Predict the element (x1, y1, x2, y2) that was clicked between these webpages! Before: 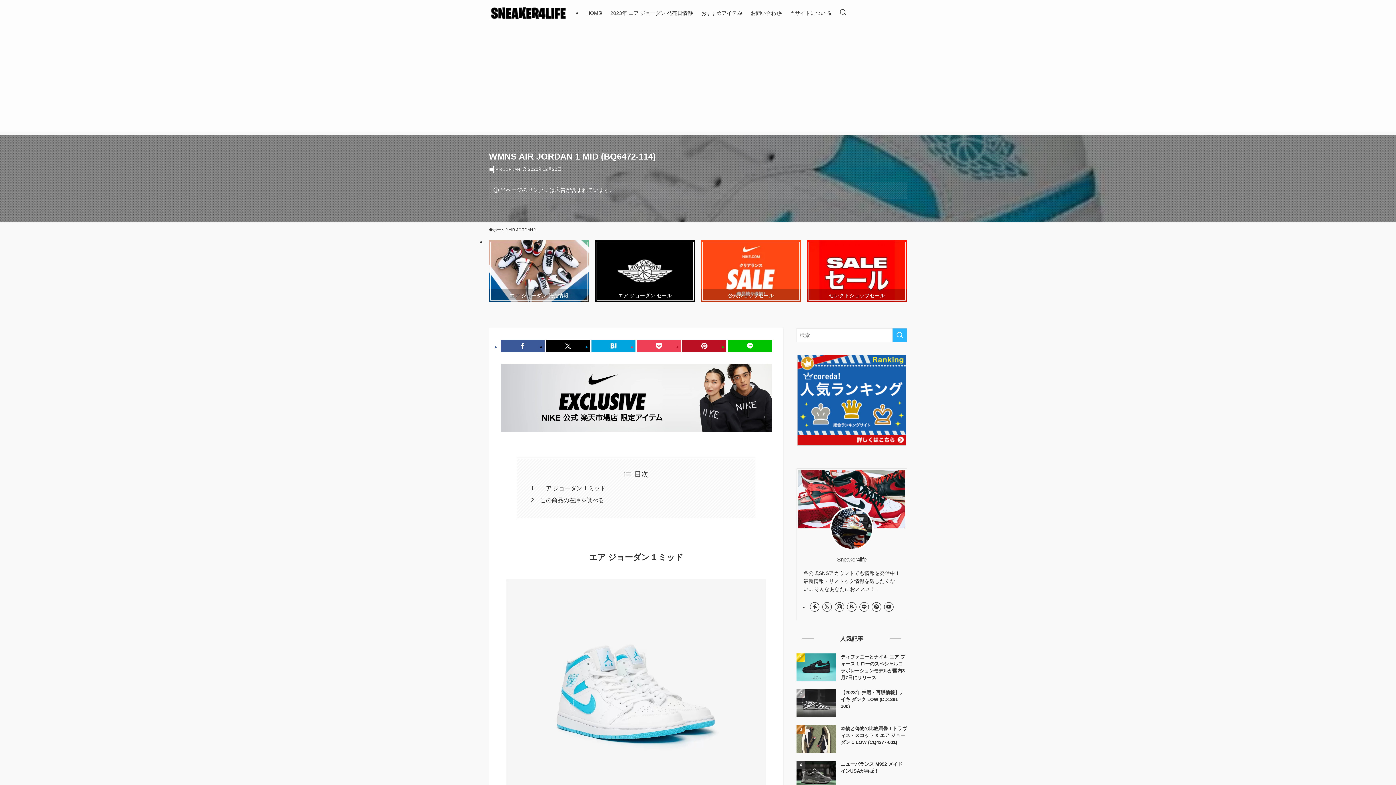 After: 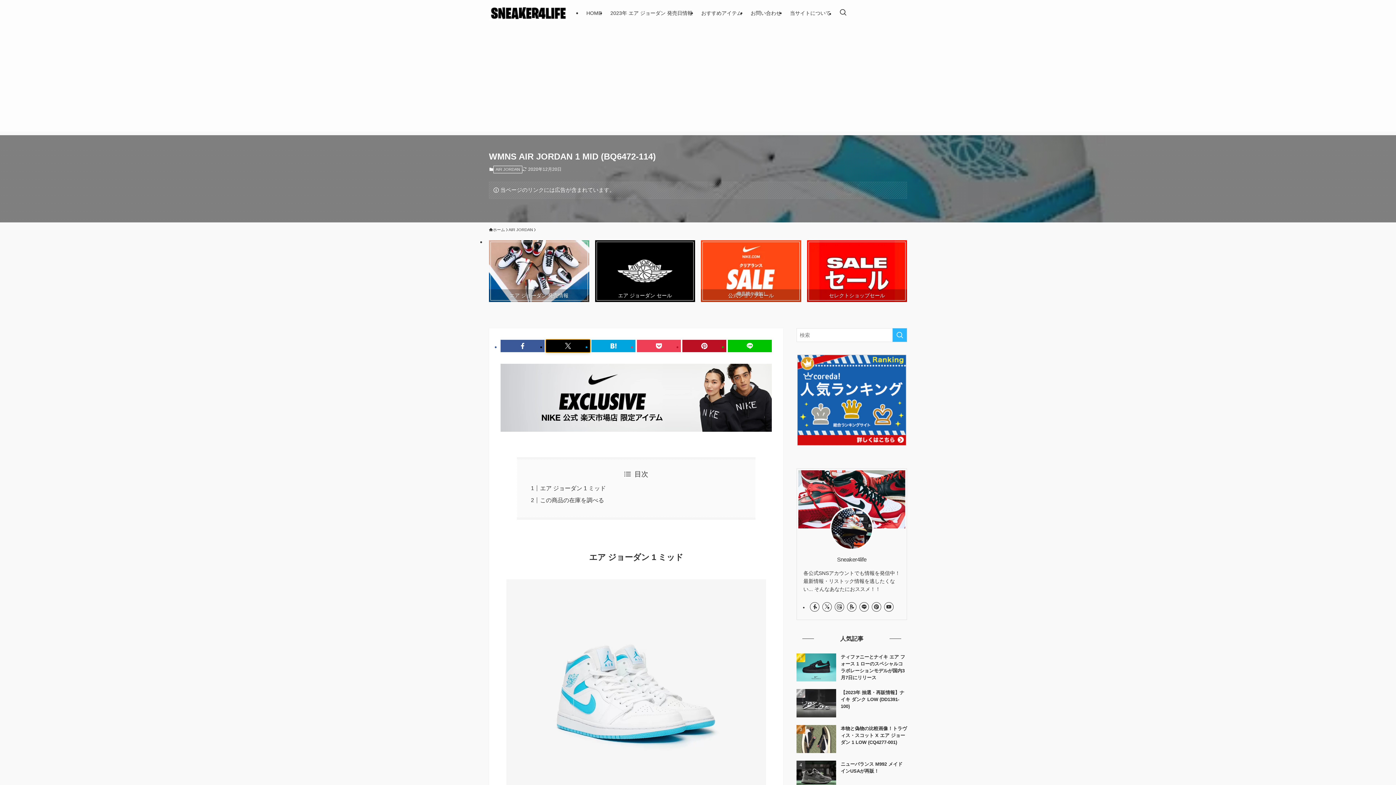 Action: bbox: (546, 340, 590, 352)